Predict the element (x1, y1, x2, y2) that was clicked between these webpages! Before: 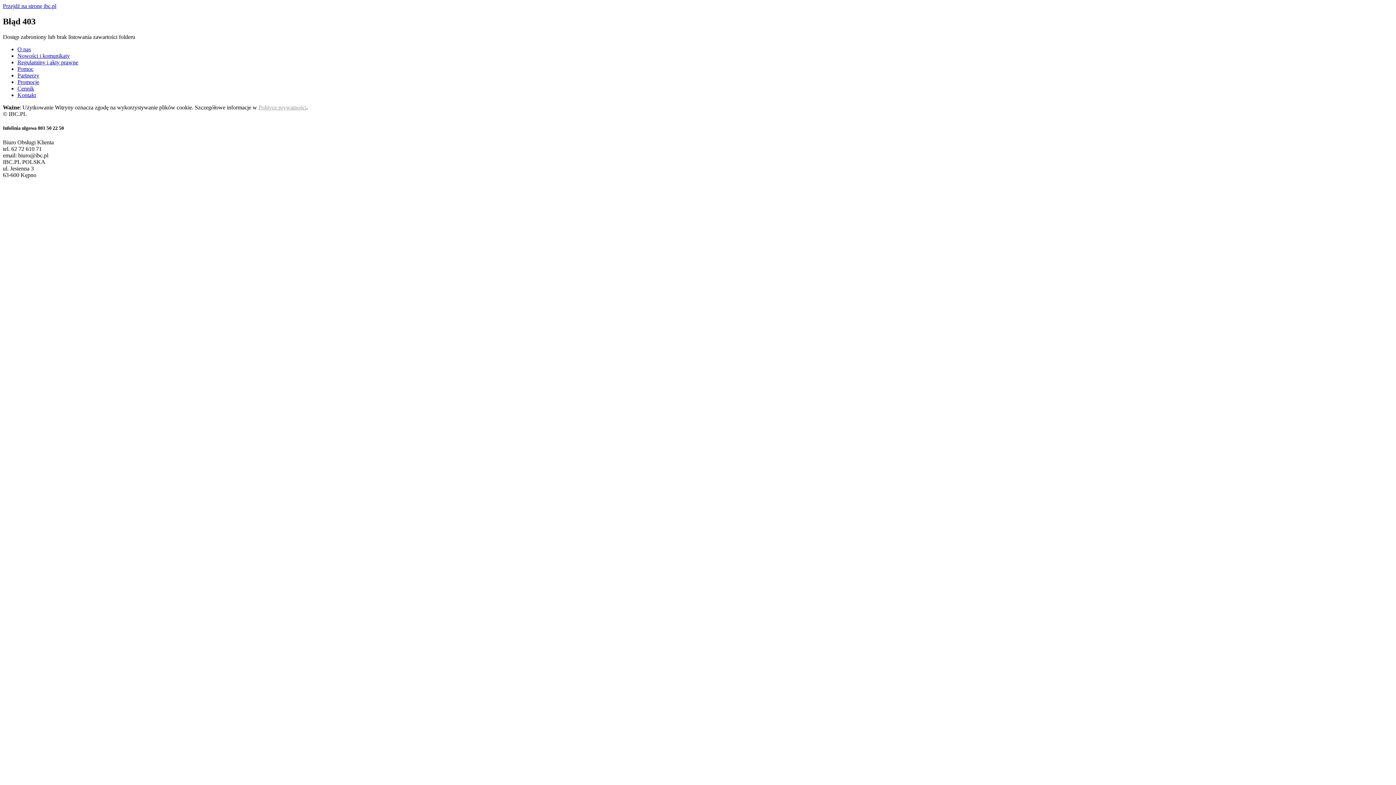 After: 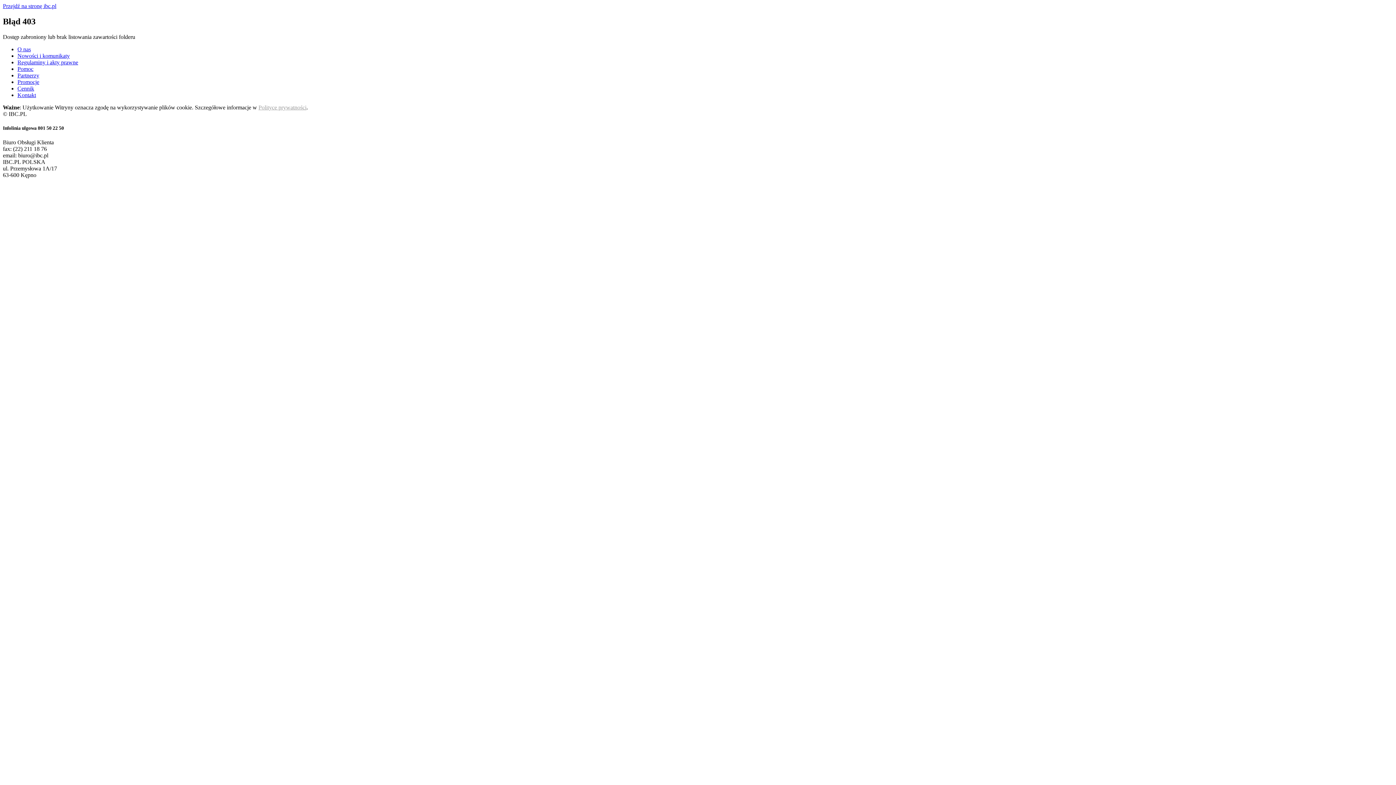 Action: bbox: (17, 46, 30, 52) label: O nas